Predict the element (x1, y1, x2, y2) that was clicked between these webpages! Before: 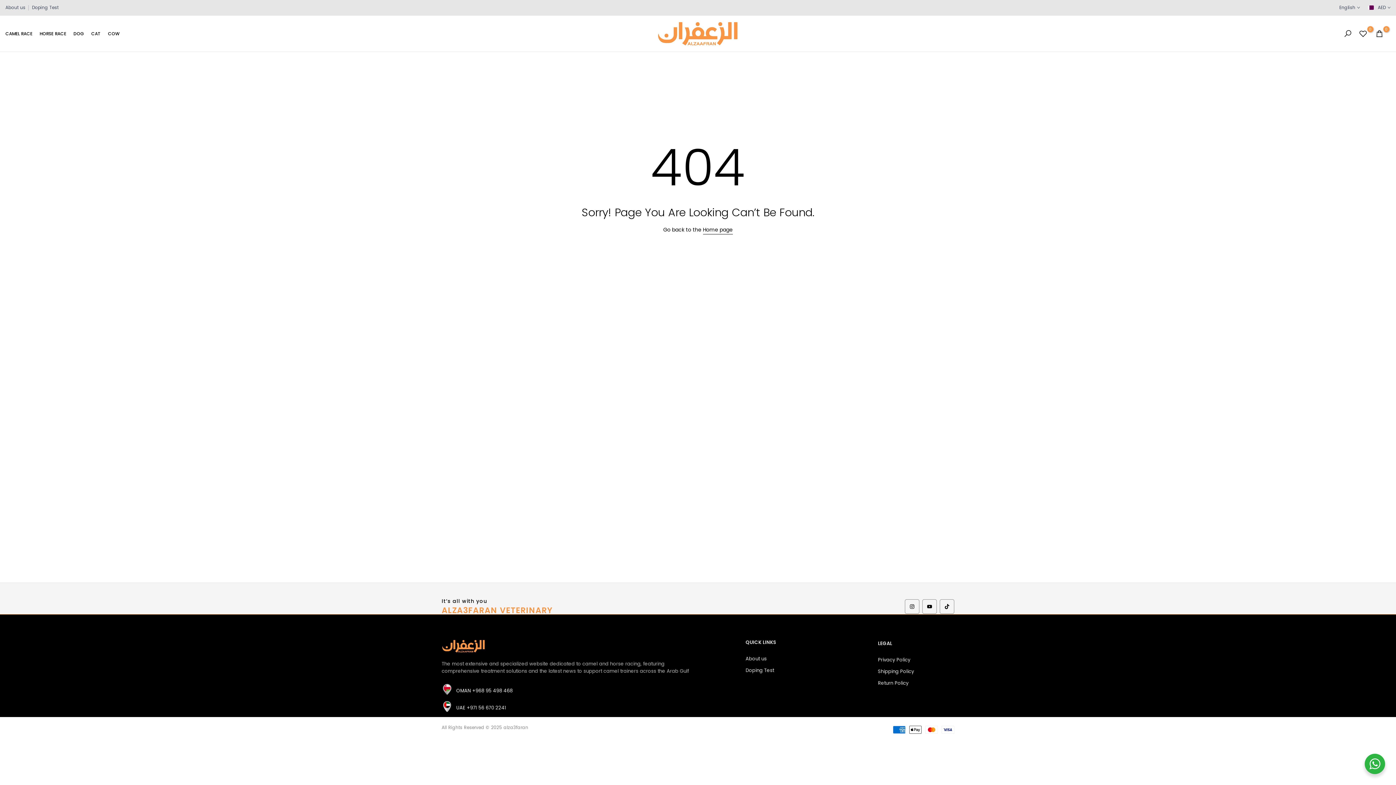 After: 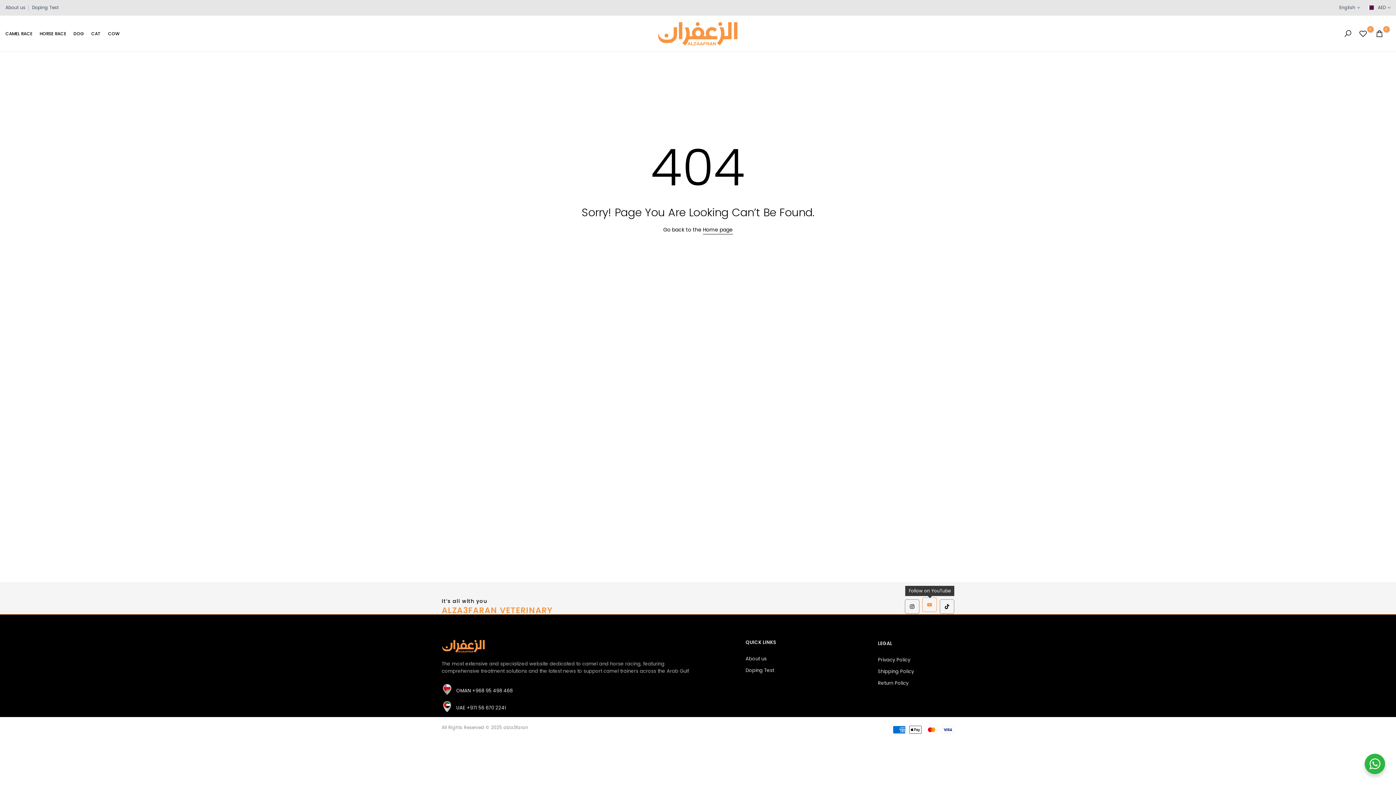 Action: bbox: (922, 599, 937, 614)